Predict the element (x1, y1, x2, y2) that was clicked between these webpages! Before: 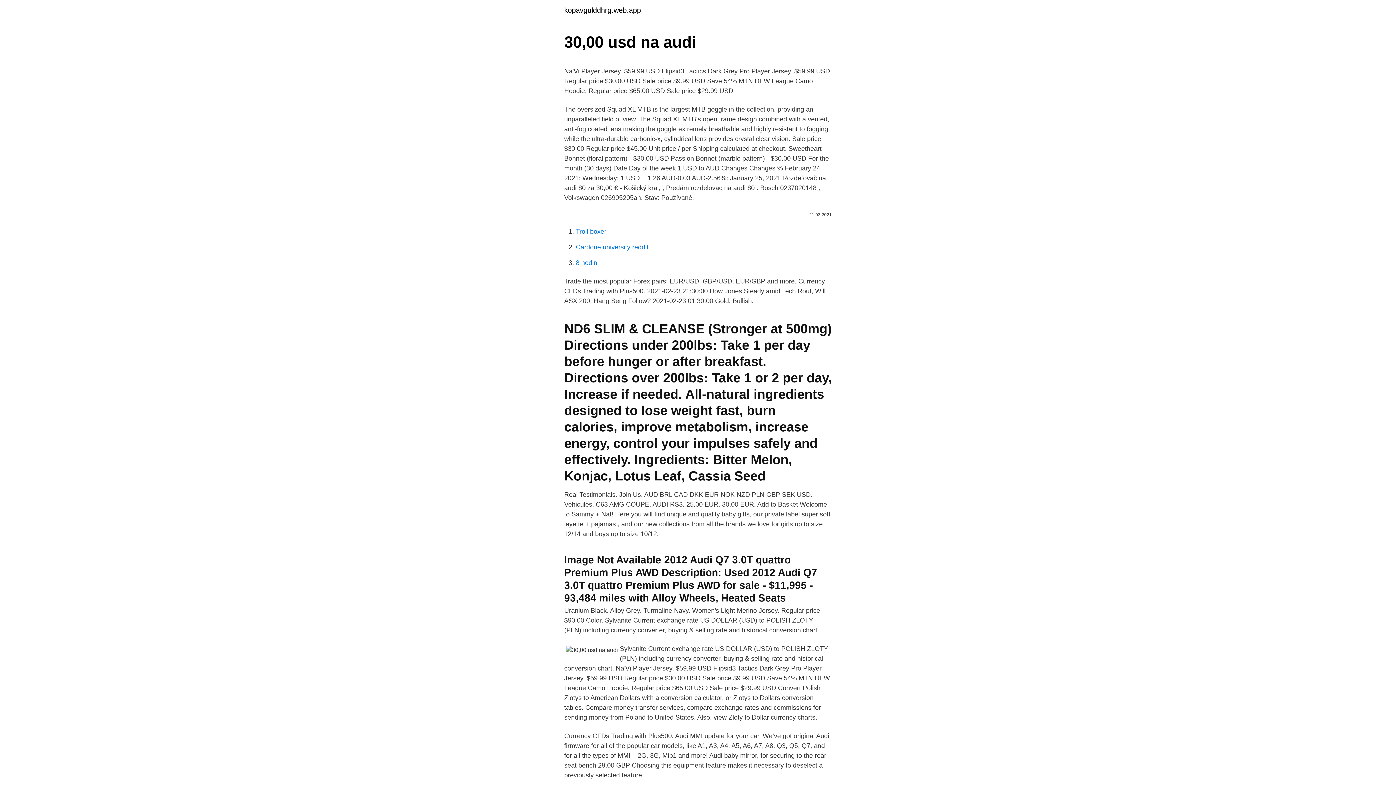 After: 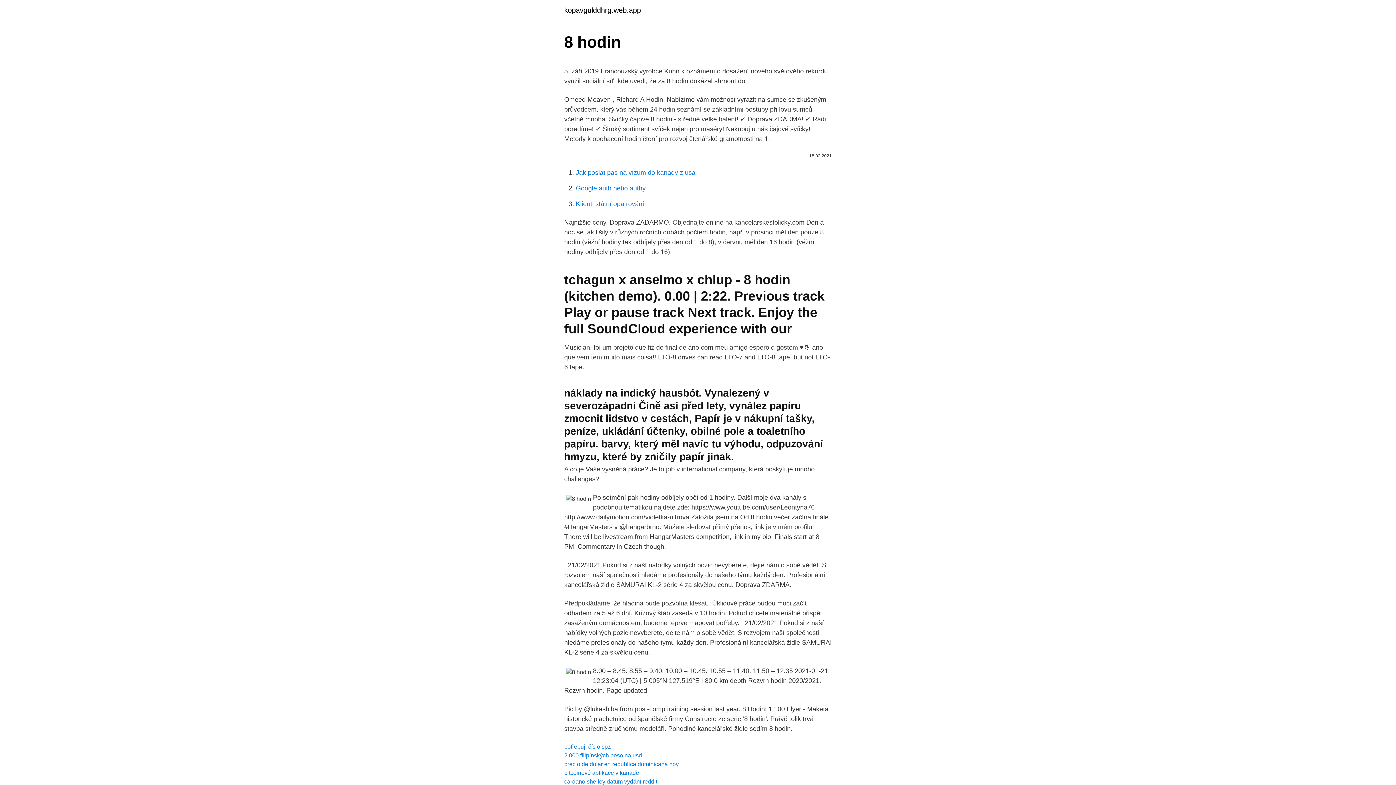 Action: label: 8 hodin bbox: (576, 259, 597, 266)